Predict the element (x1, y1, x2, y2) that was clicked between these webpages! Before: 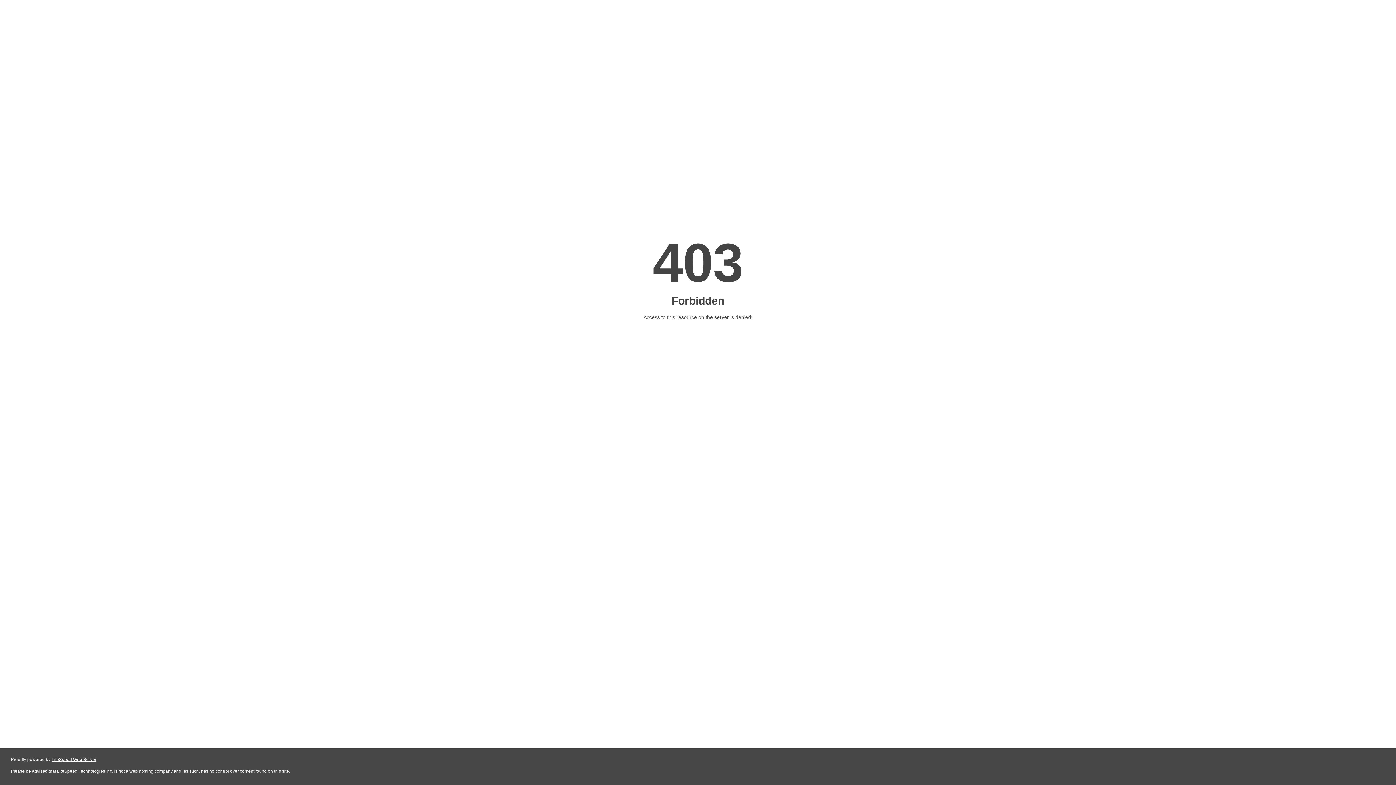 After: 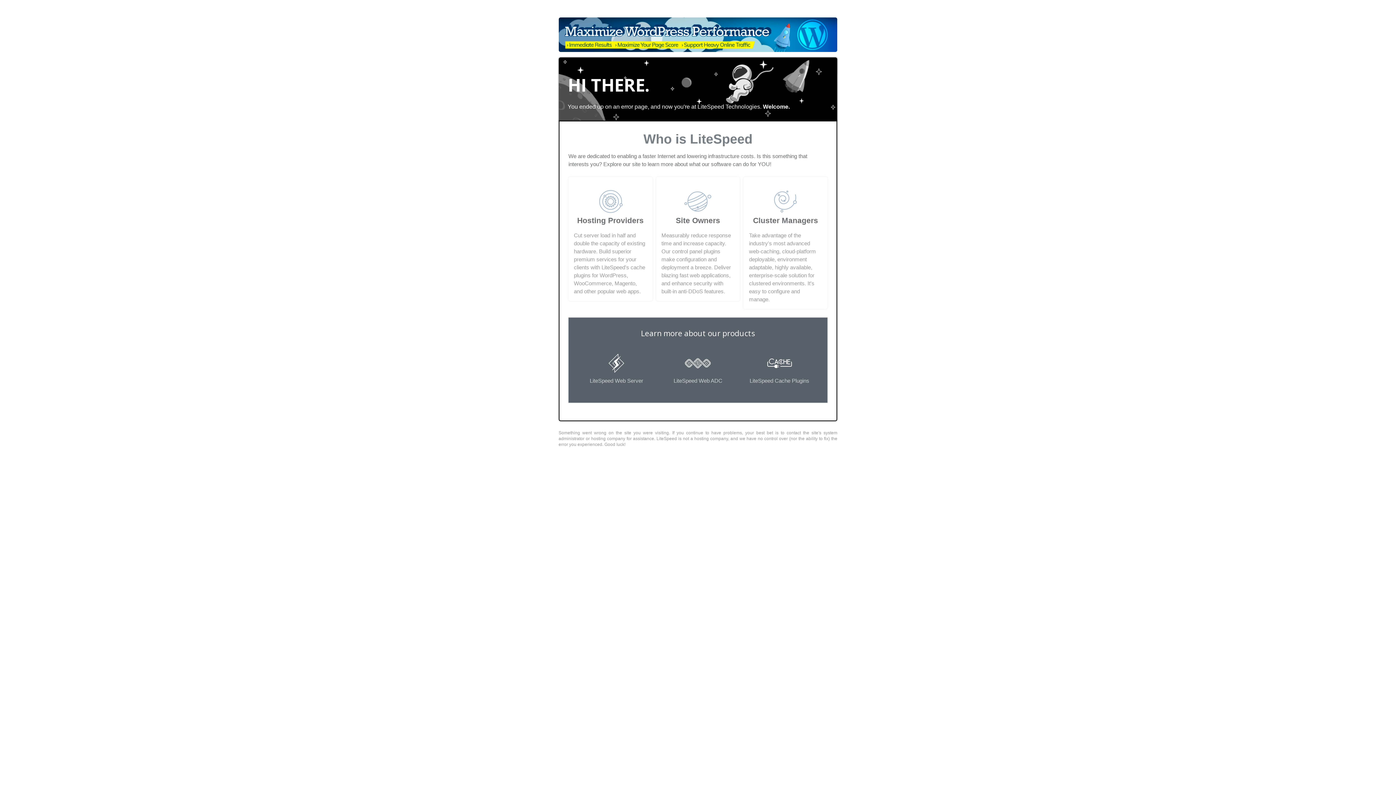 Action: bbox: (51, 757, 96, 762) label: LiteSpeed Web Server